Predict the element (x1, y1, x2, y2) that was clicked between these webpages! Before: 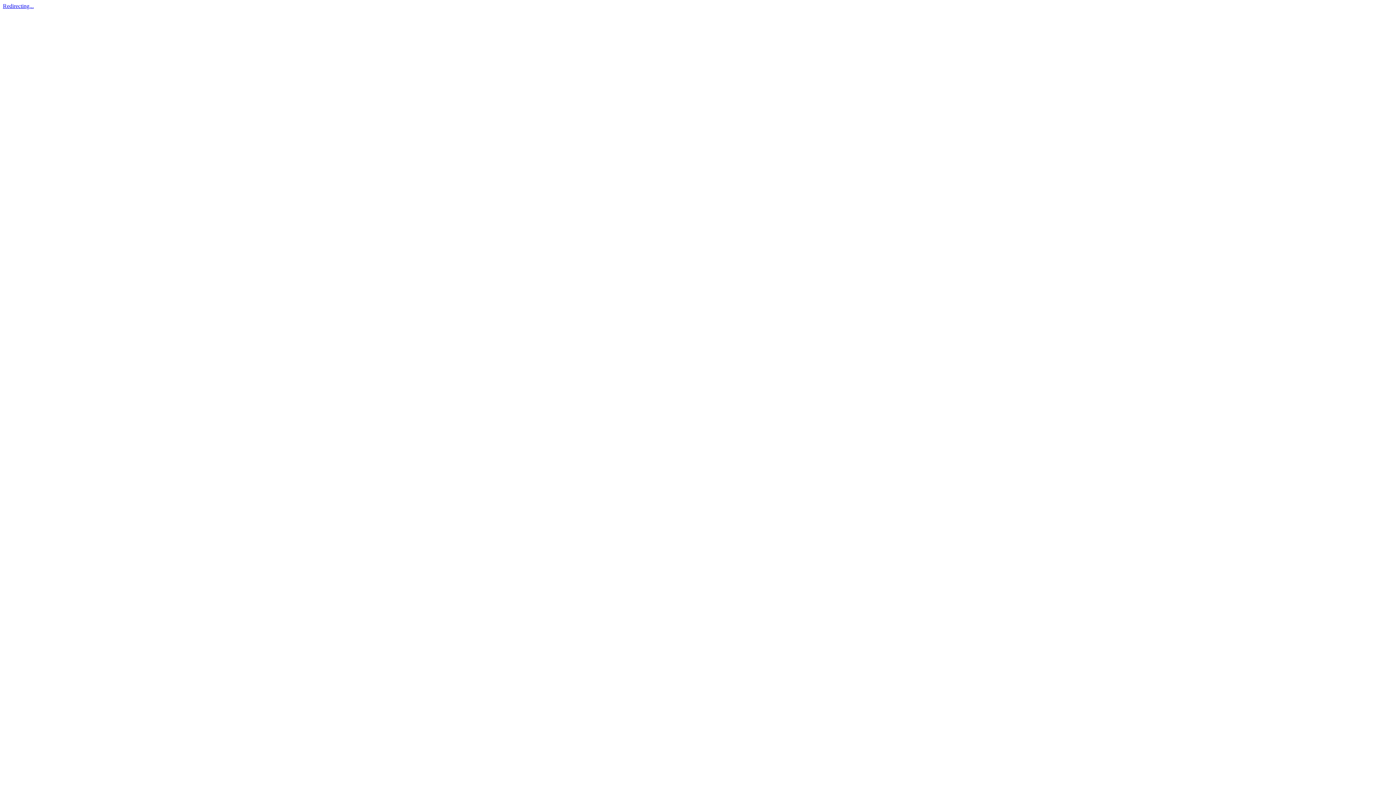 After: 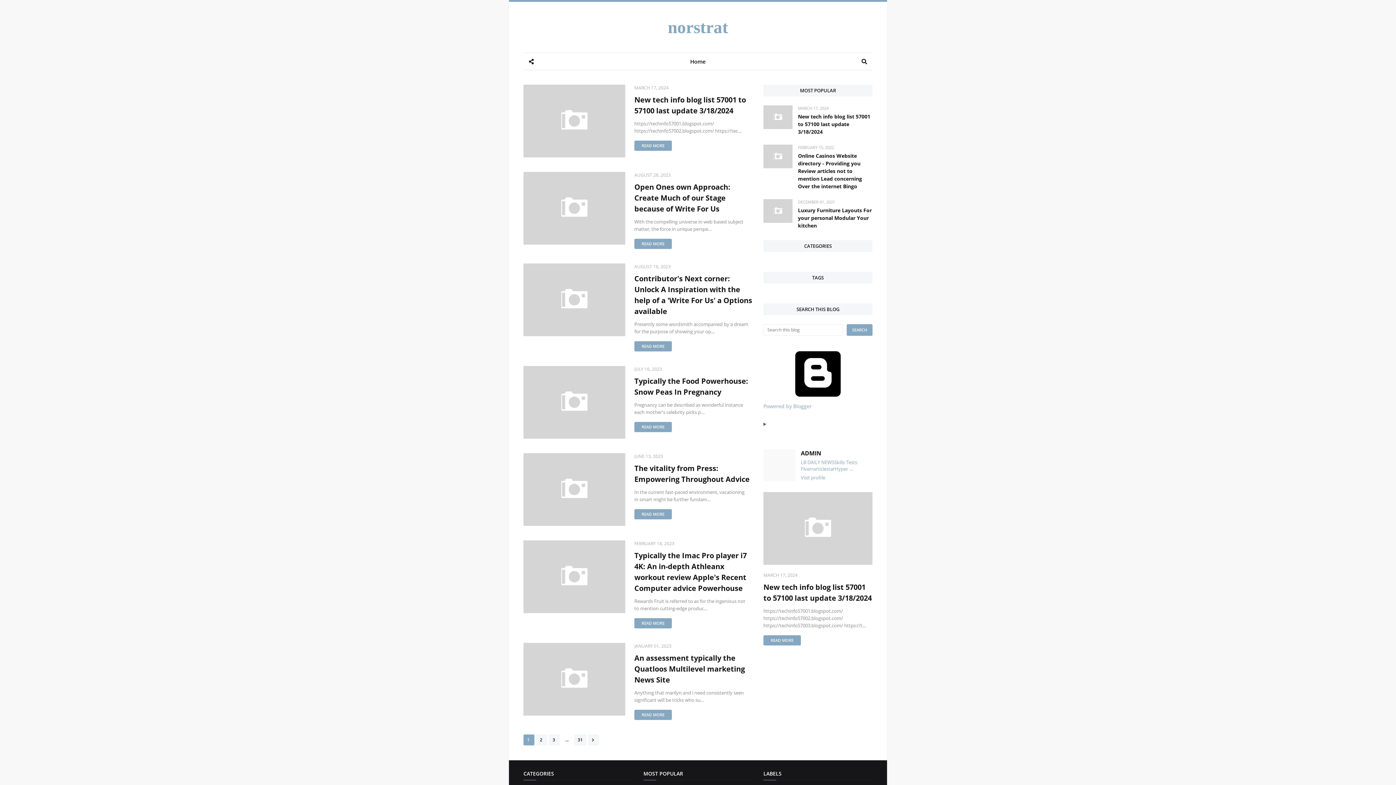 Action: label: Redirecting... bbox: (2, 2, 33, 9)